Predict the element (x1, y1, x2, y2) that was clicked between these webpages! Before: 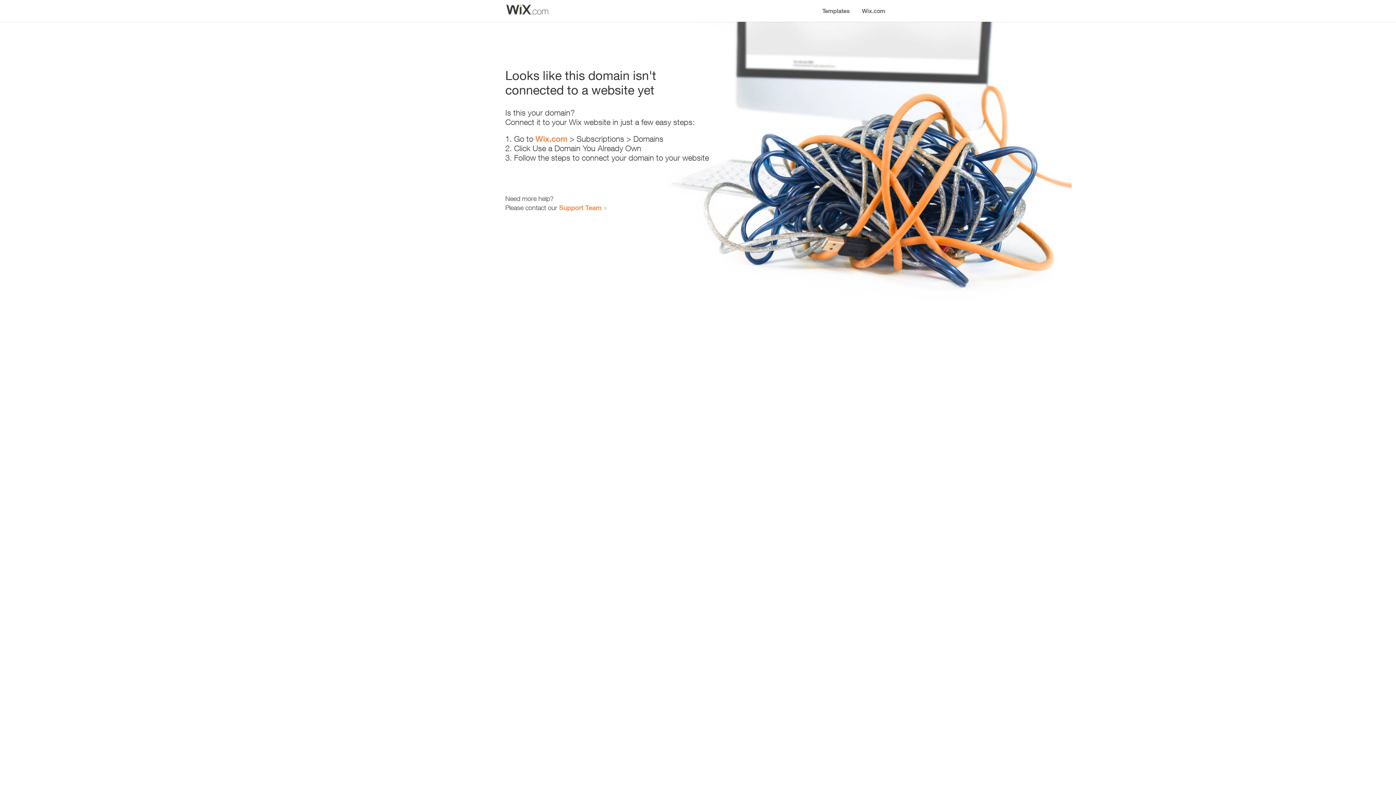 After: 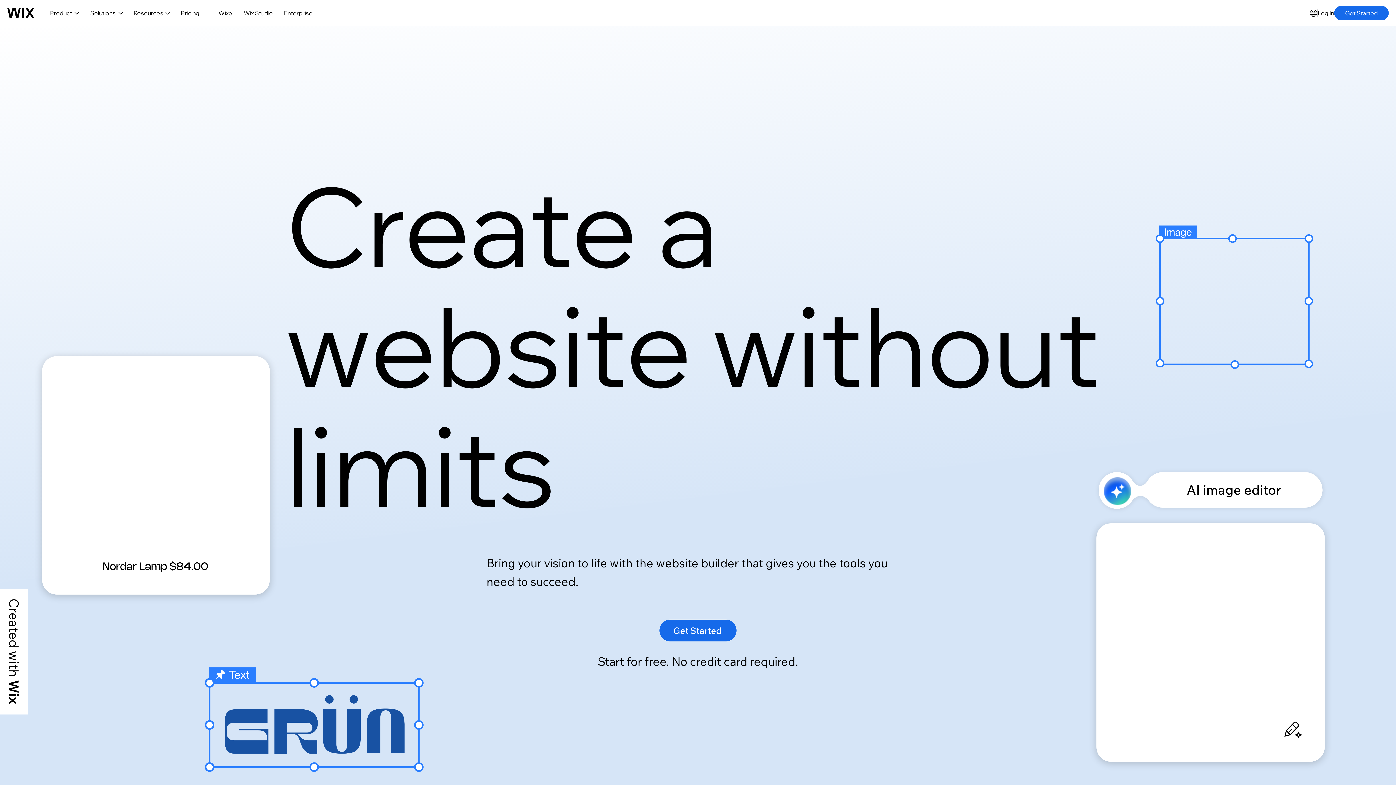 Action: label: Wix.com bbox: (535, 134, 567, 143)